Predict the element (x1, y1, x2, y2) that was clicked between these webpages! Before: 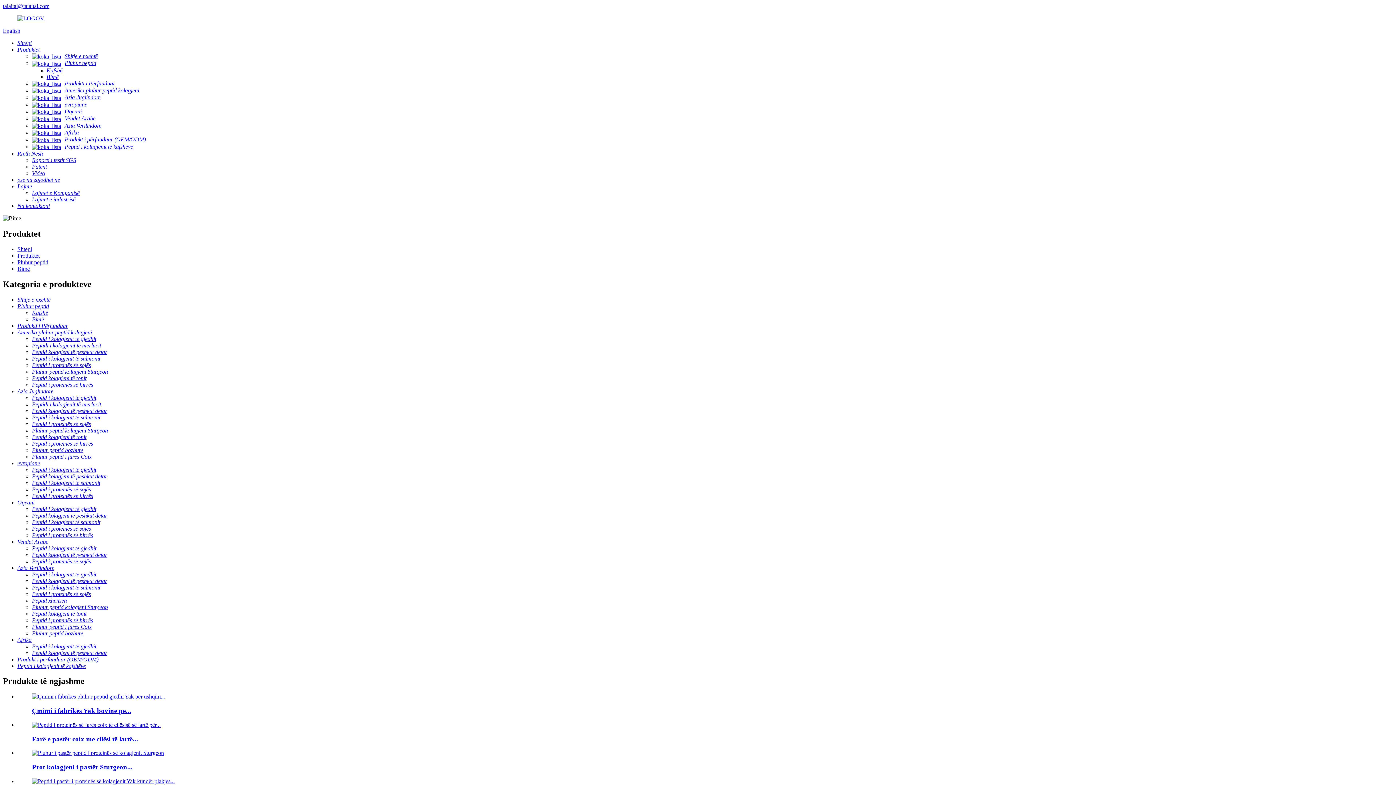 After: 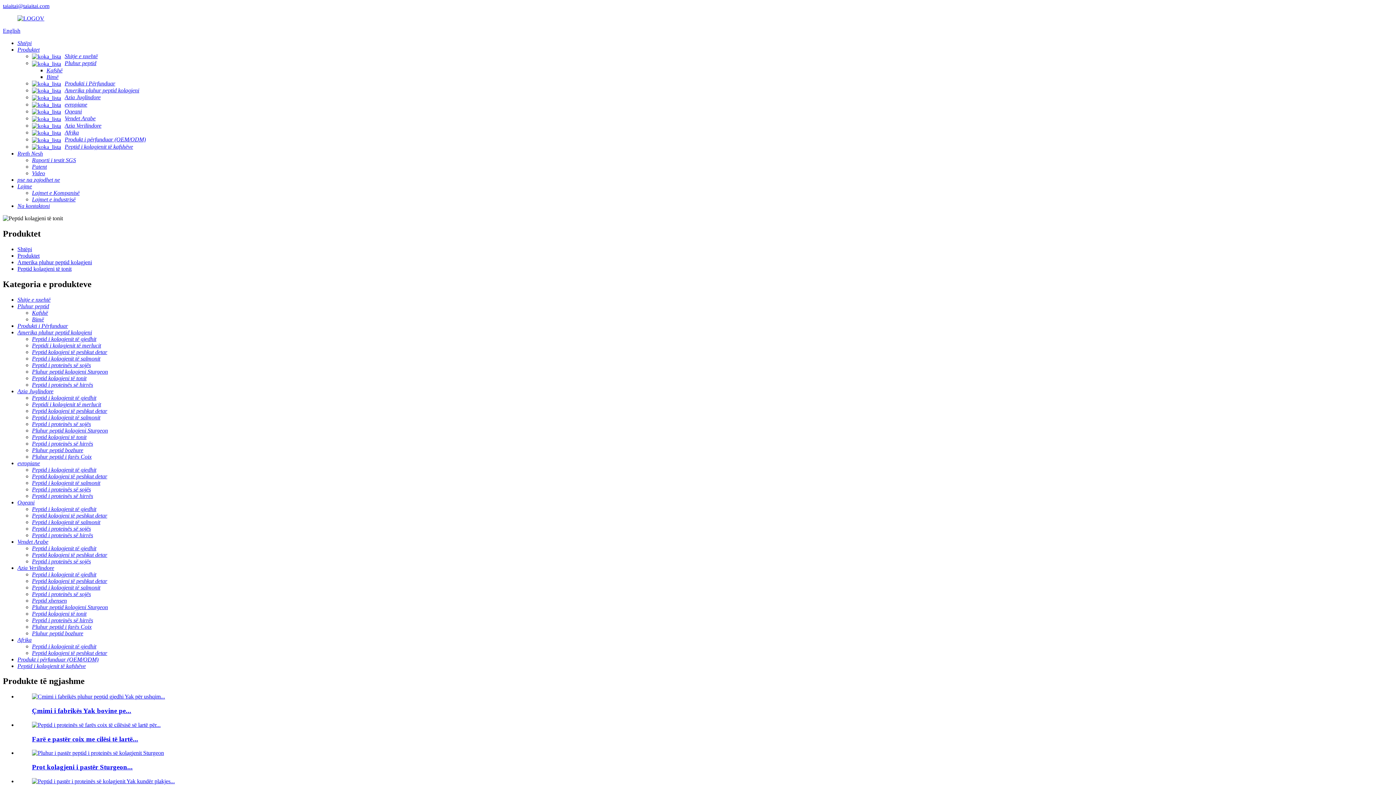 Action: label: Peptid kolagjeni të tonit bbox: (32, 610, 86, 616)